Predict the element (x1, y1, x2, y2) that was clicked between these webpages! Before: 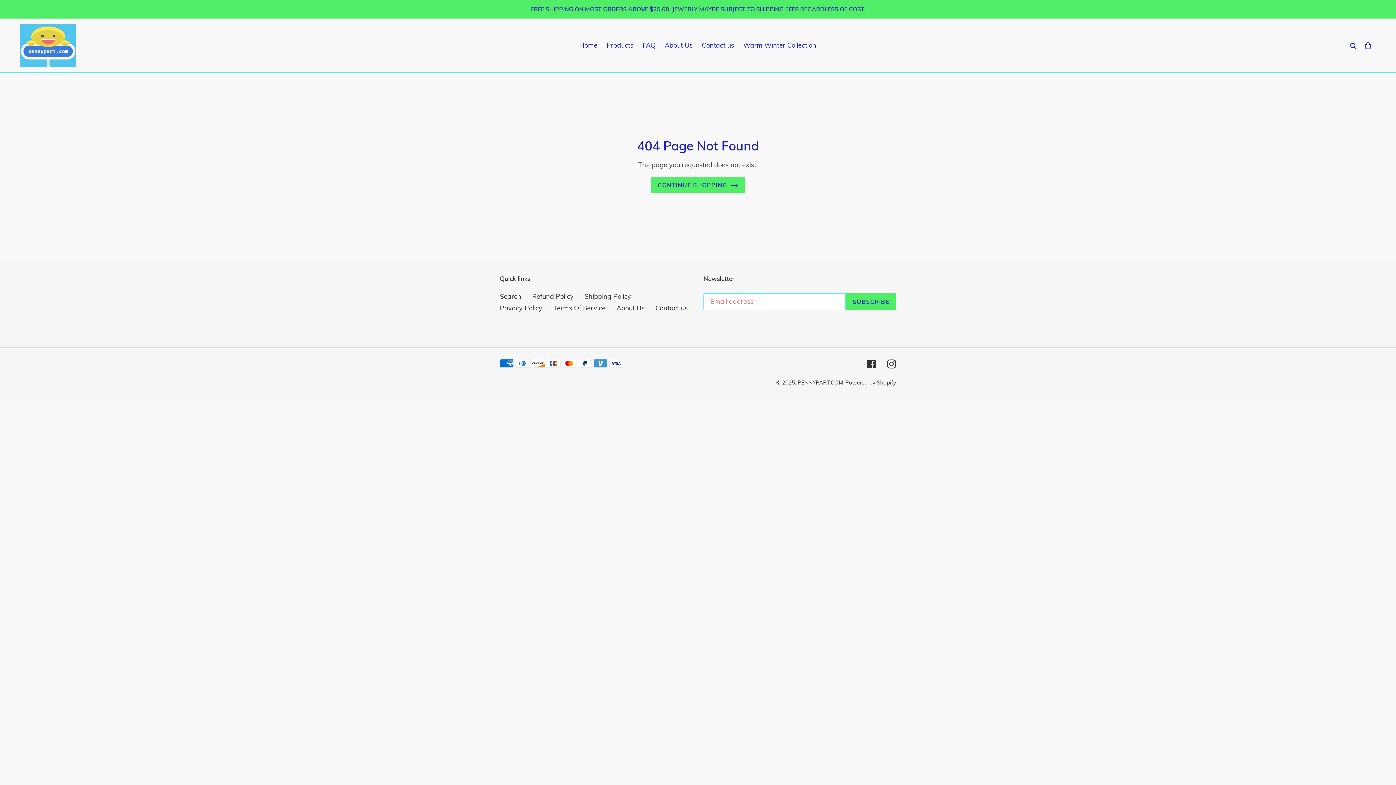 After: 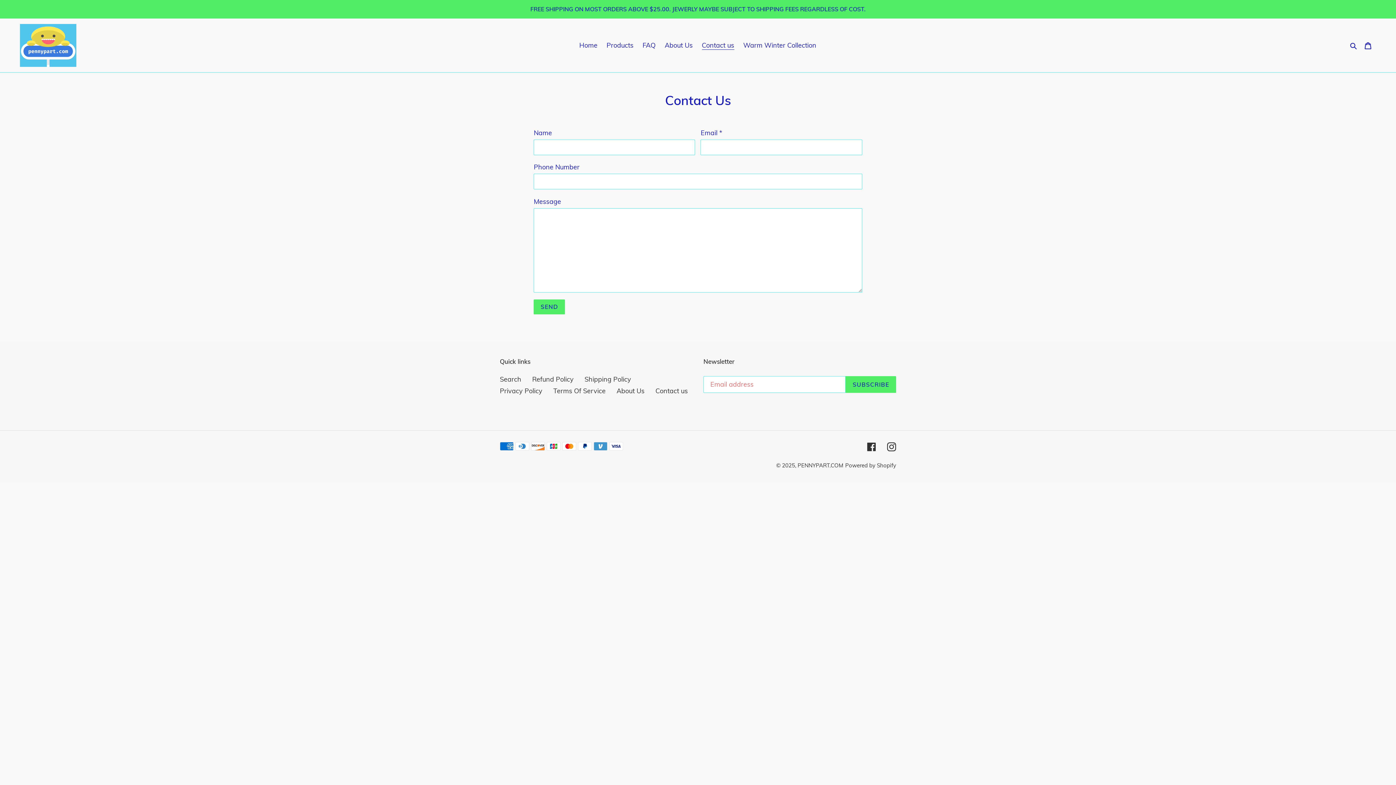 Action: bbox: (655, 303, 688, 312) label: Contact us